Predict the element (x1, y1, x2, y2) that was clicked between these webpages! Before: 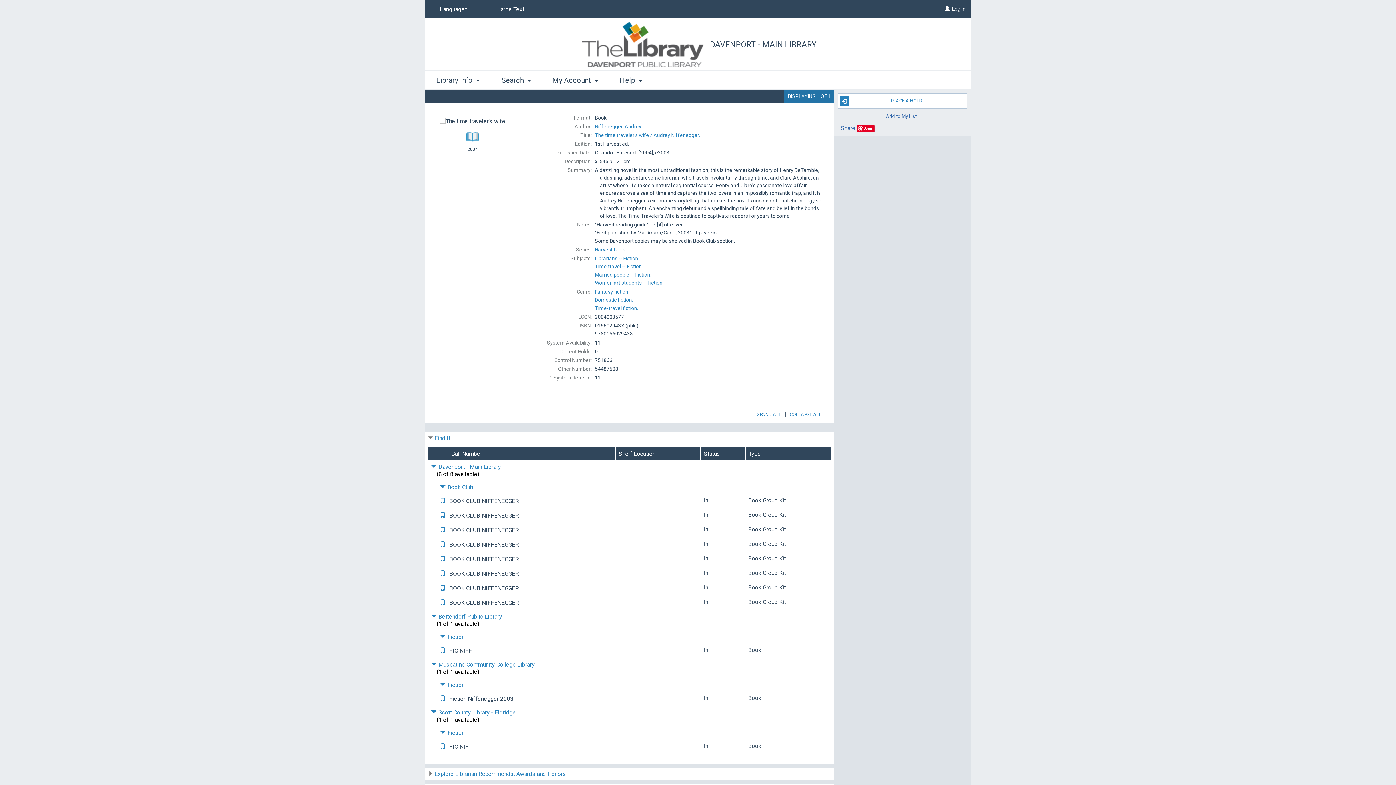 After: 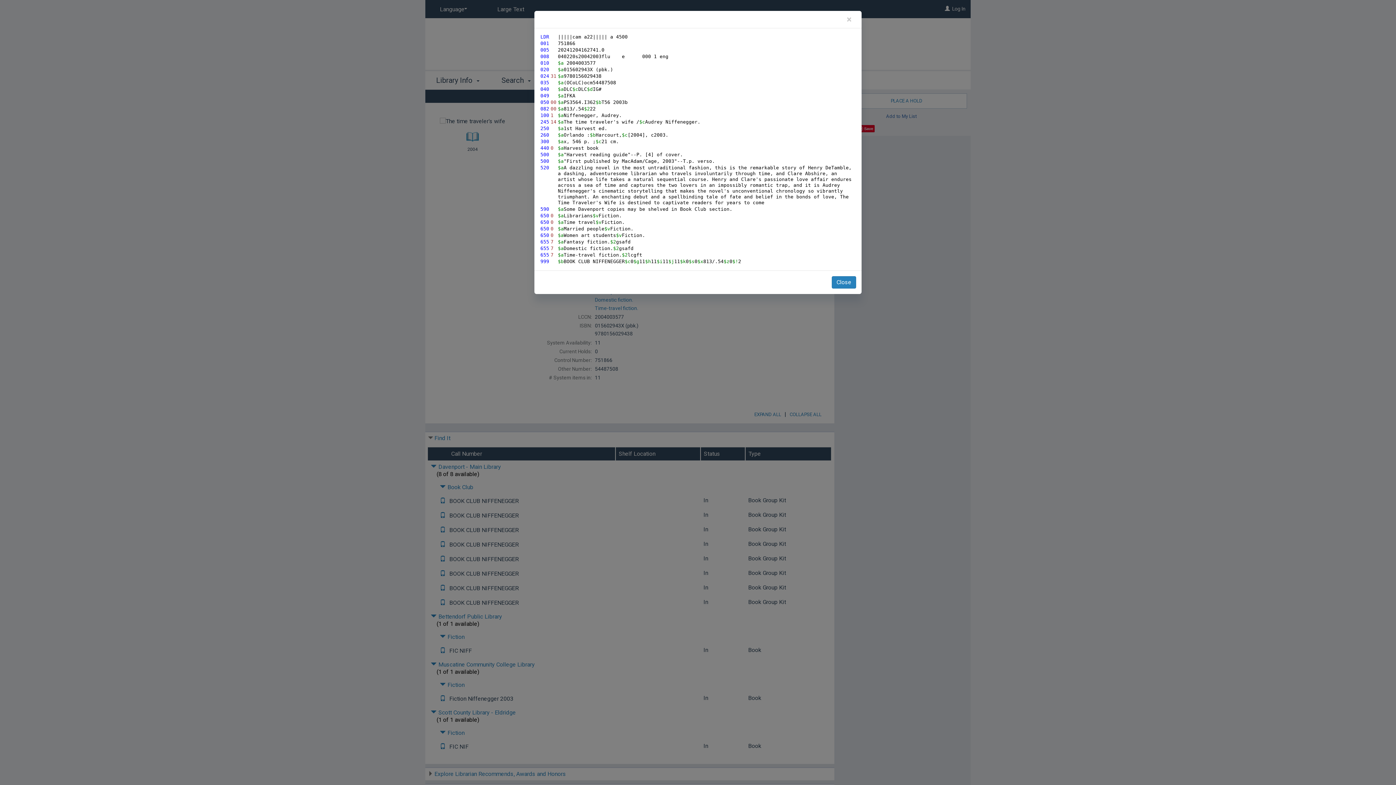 Action: bbox: (465, 130, 480, 145)